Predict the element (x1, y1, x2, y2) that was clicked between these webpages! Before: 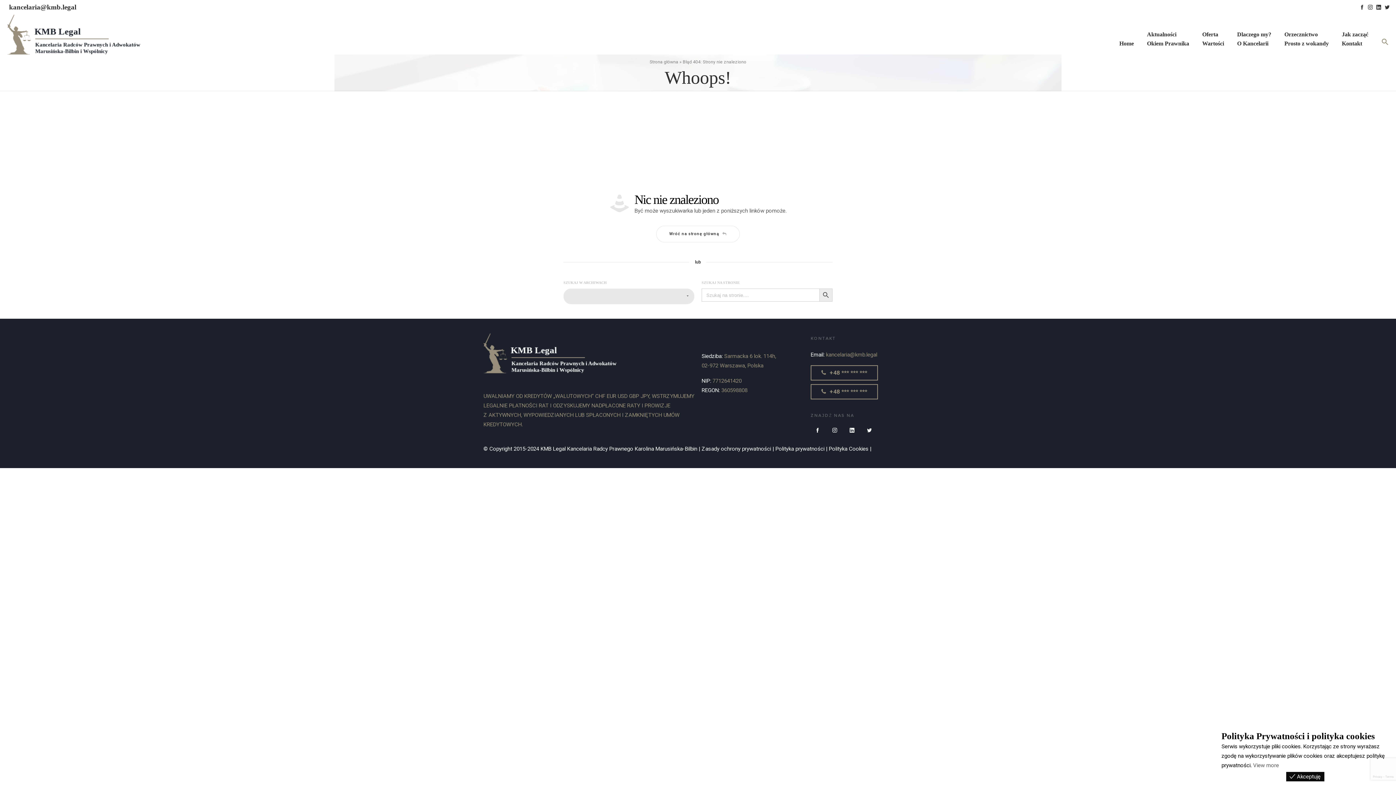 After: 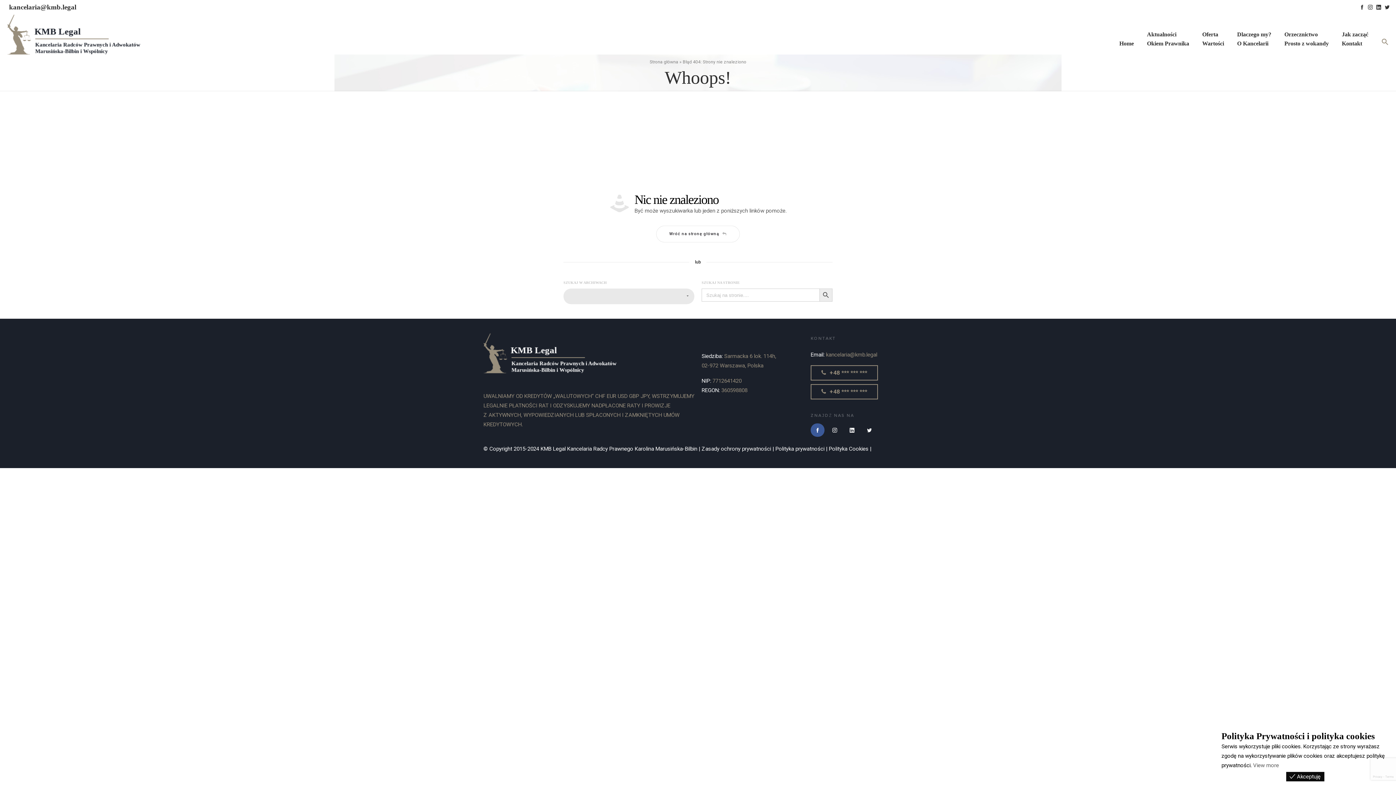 Action: bbox: (810, 423, 824, 437)